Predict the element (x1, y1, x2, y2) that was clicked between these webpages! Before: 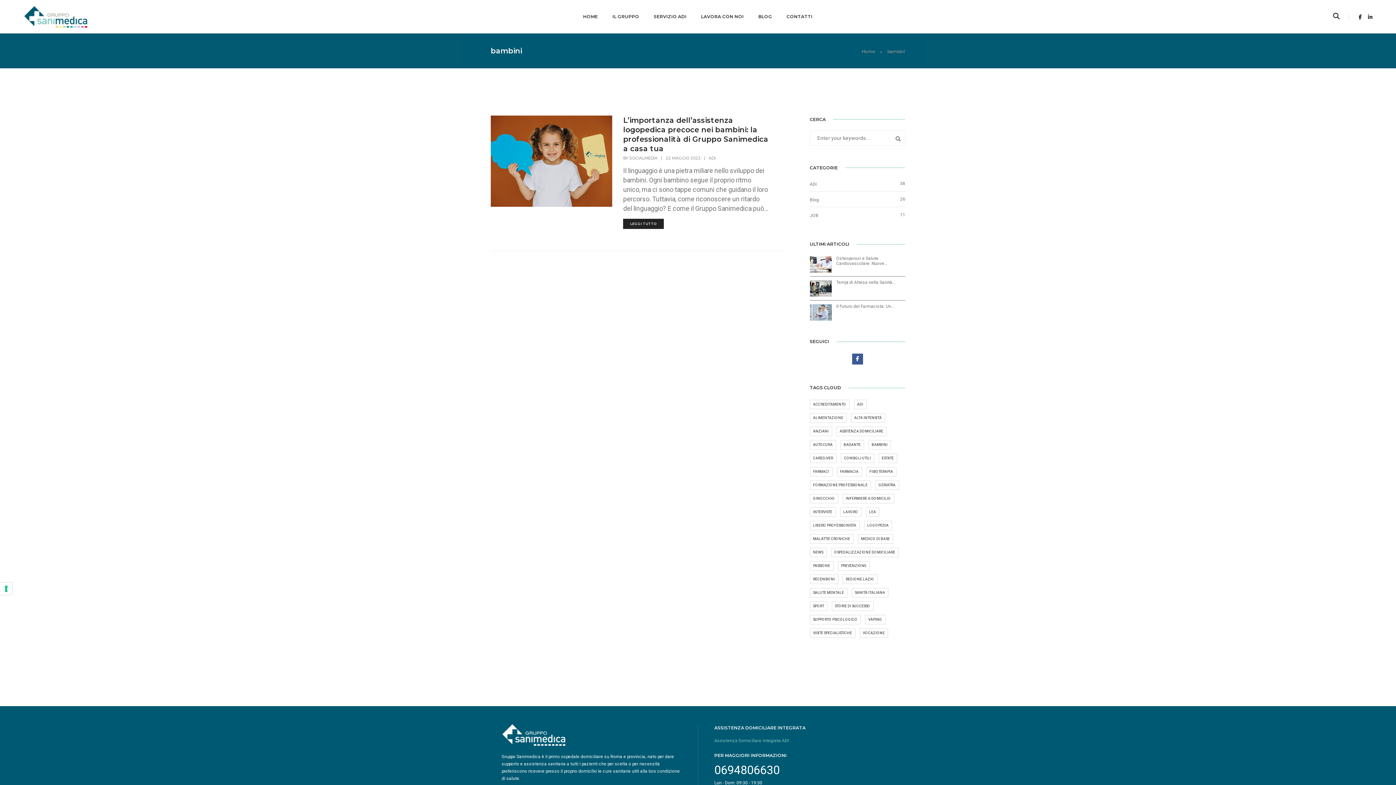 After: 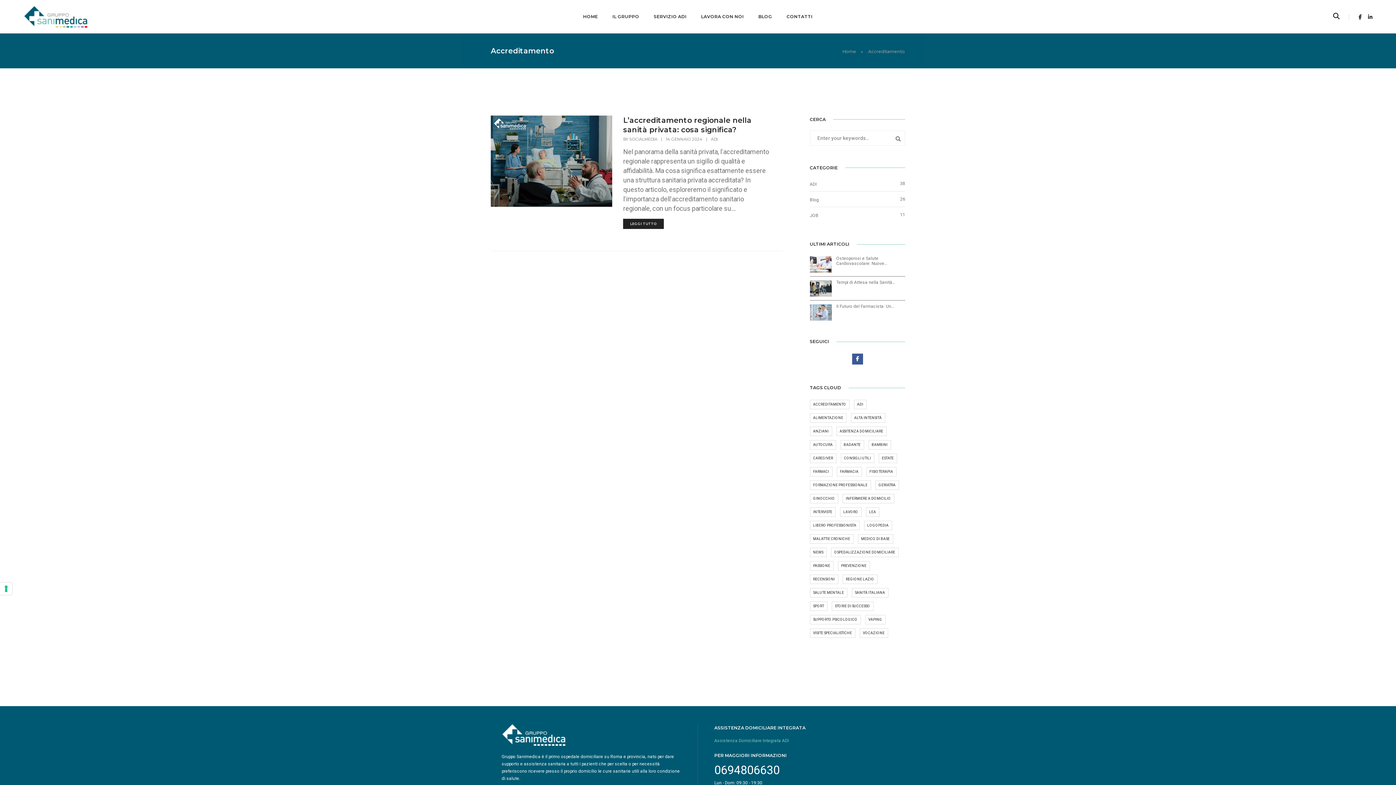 Action: label: Accreditamento (1 elemento) bbox: (810, 399, 849, 409)